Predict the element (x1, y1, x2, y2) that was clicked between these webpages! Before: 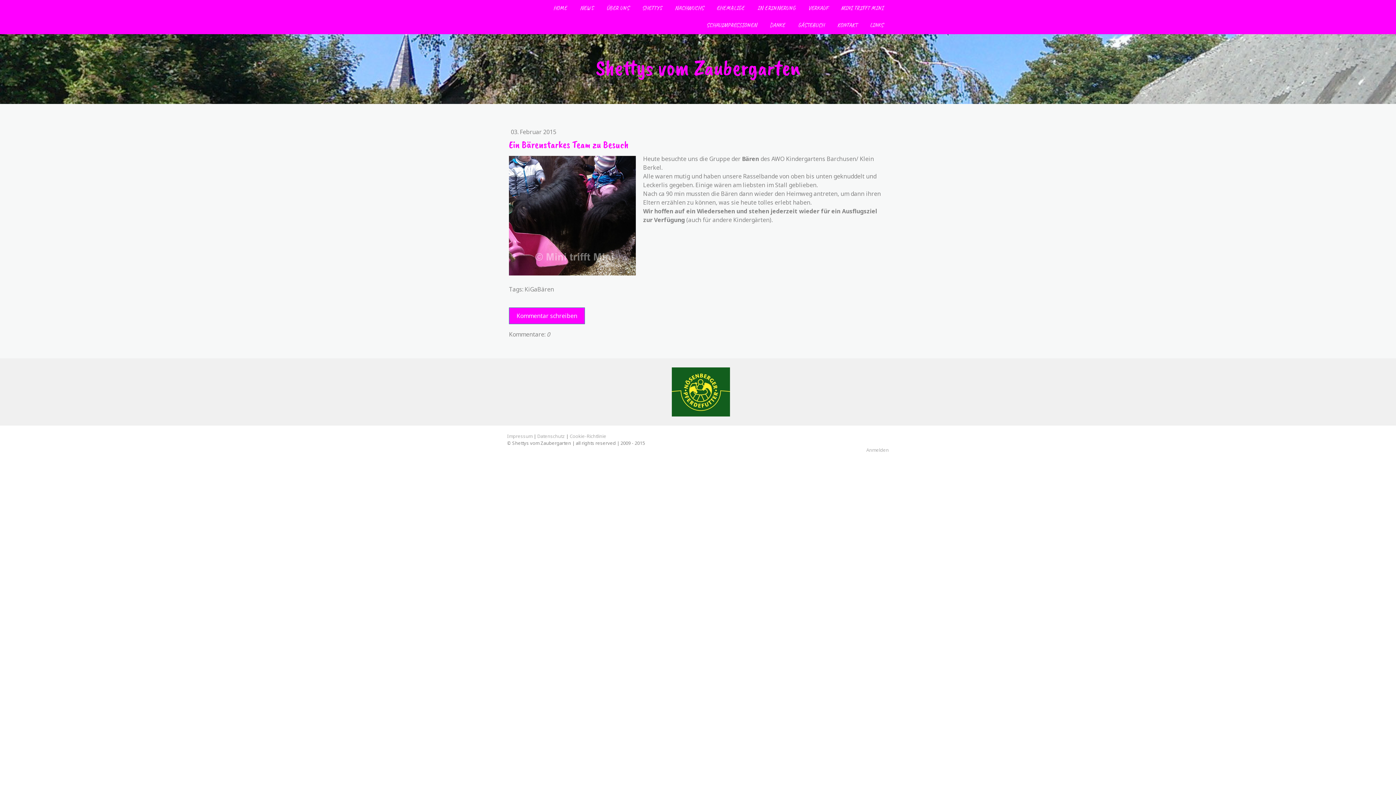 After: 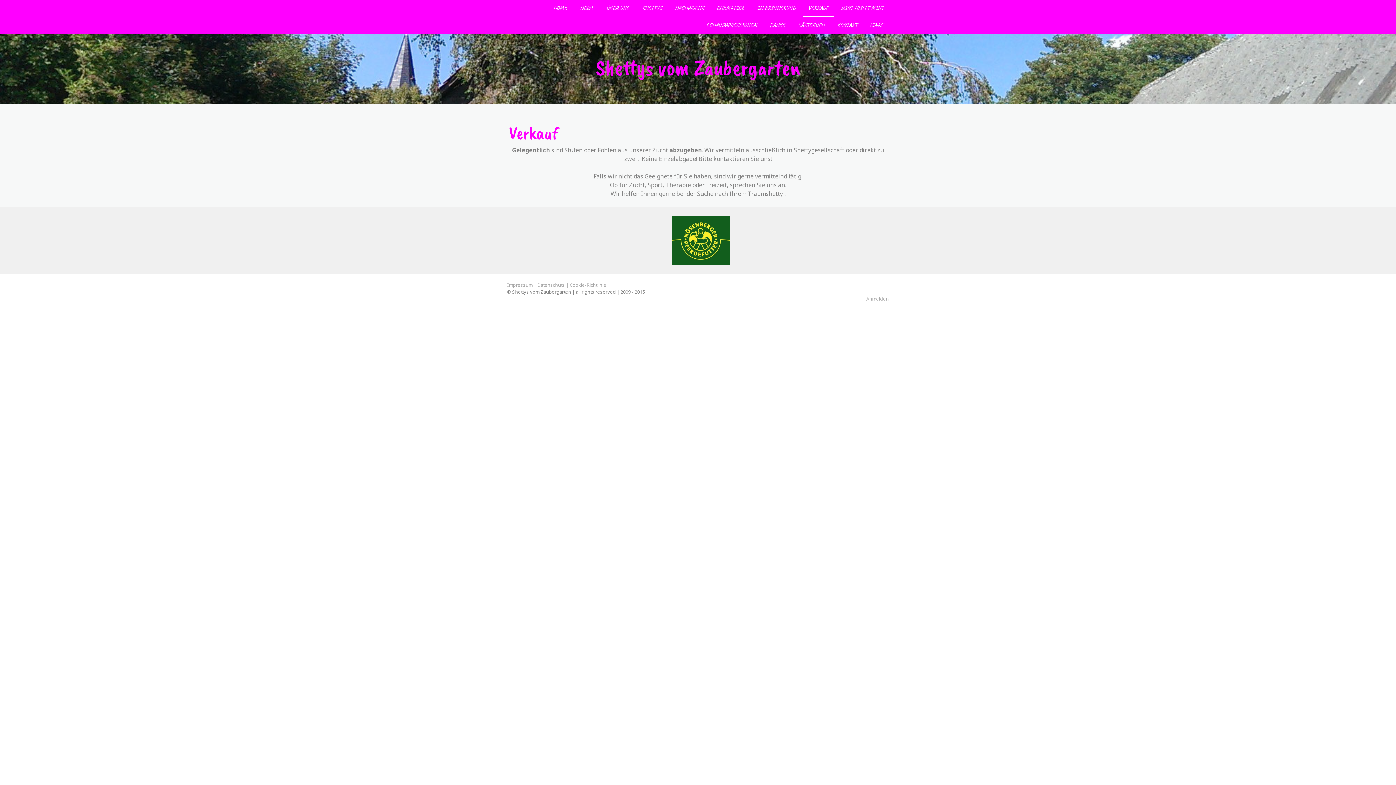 Action: label: VERKAUF bbox: (802, 0, 833, 17)